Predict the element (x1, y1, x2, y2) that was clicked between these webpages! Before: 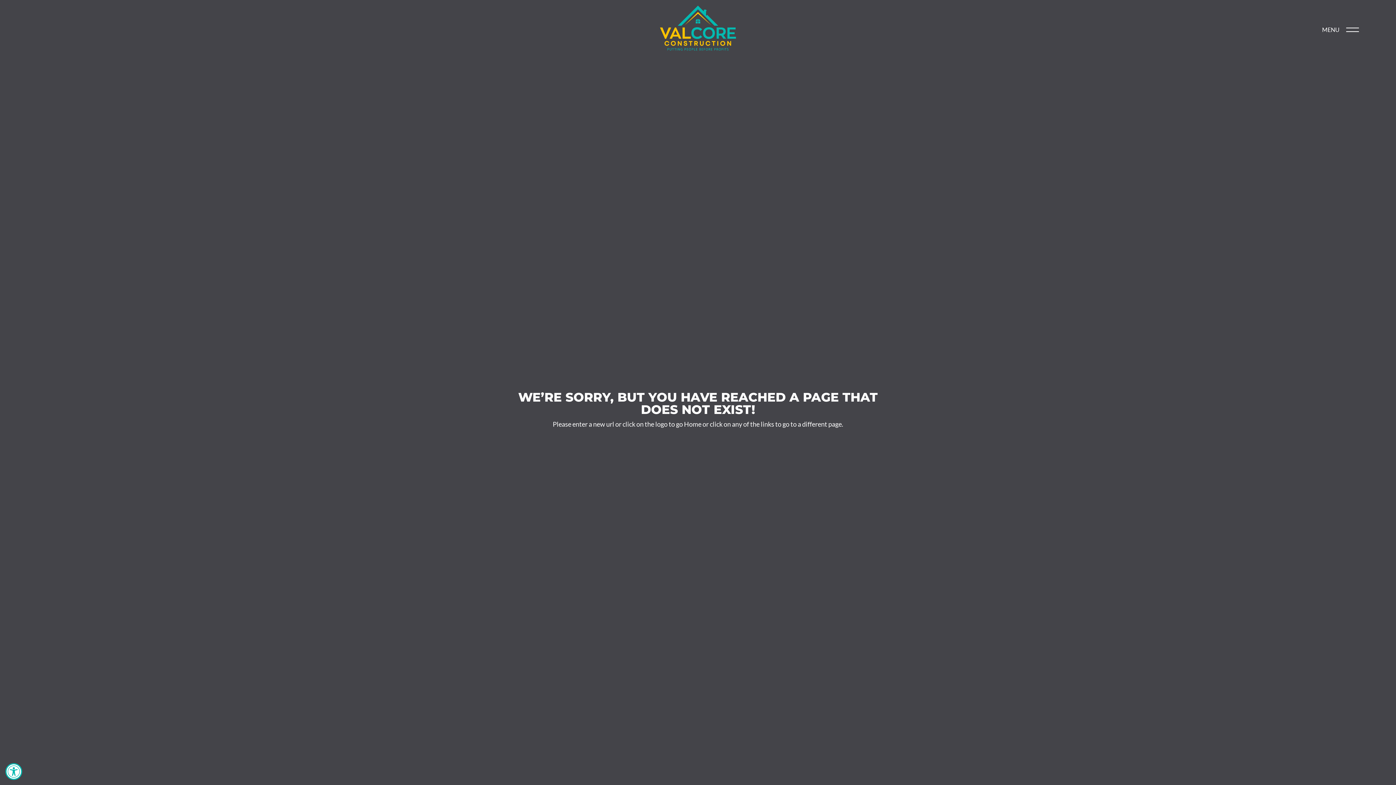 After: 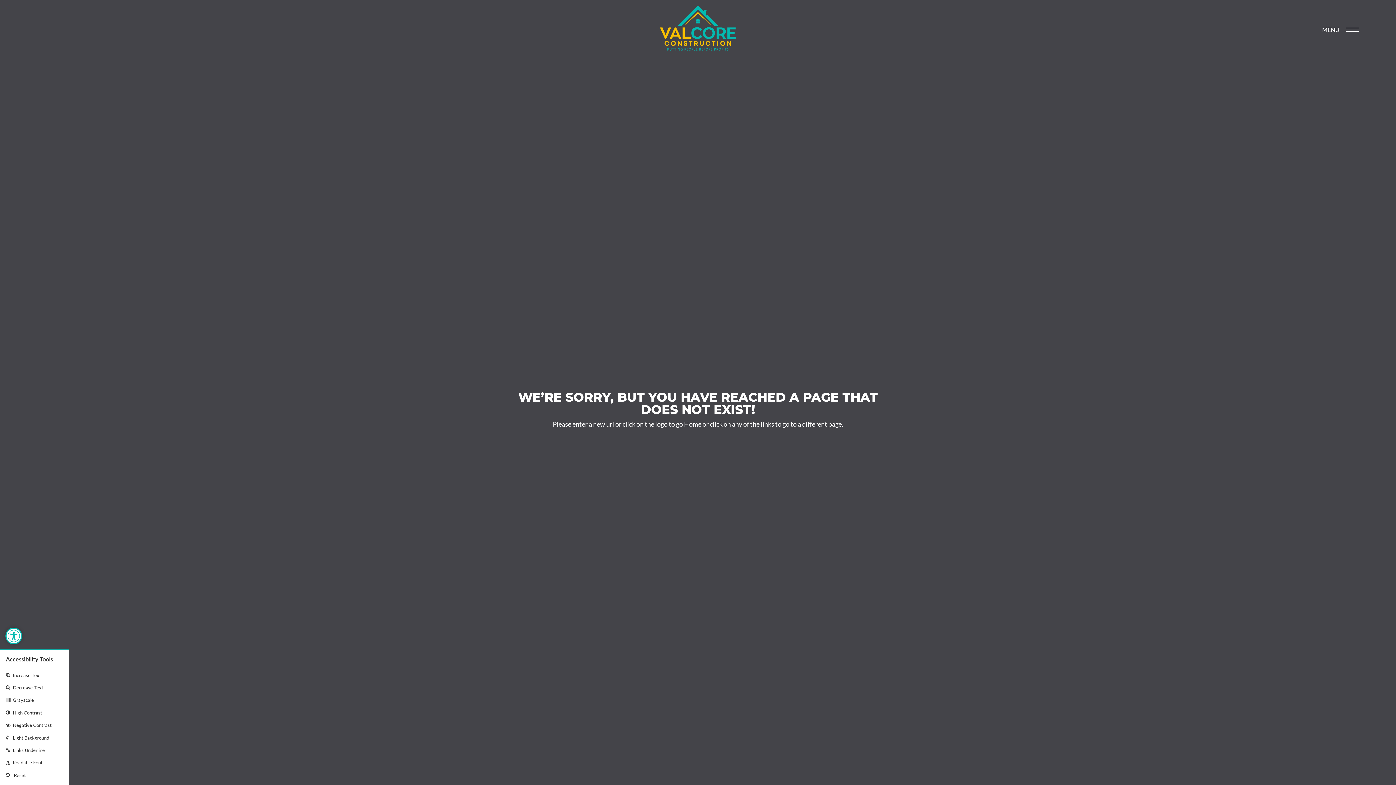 Action: bbox: (5, 763, 22, 780) label: Open toolbar